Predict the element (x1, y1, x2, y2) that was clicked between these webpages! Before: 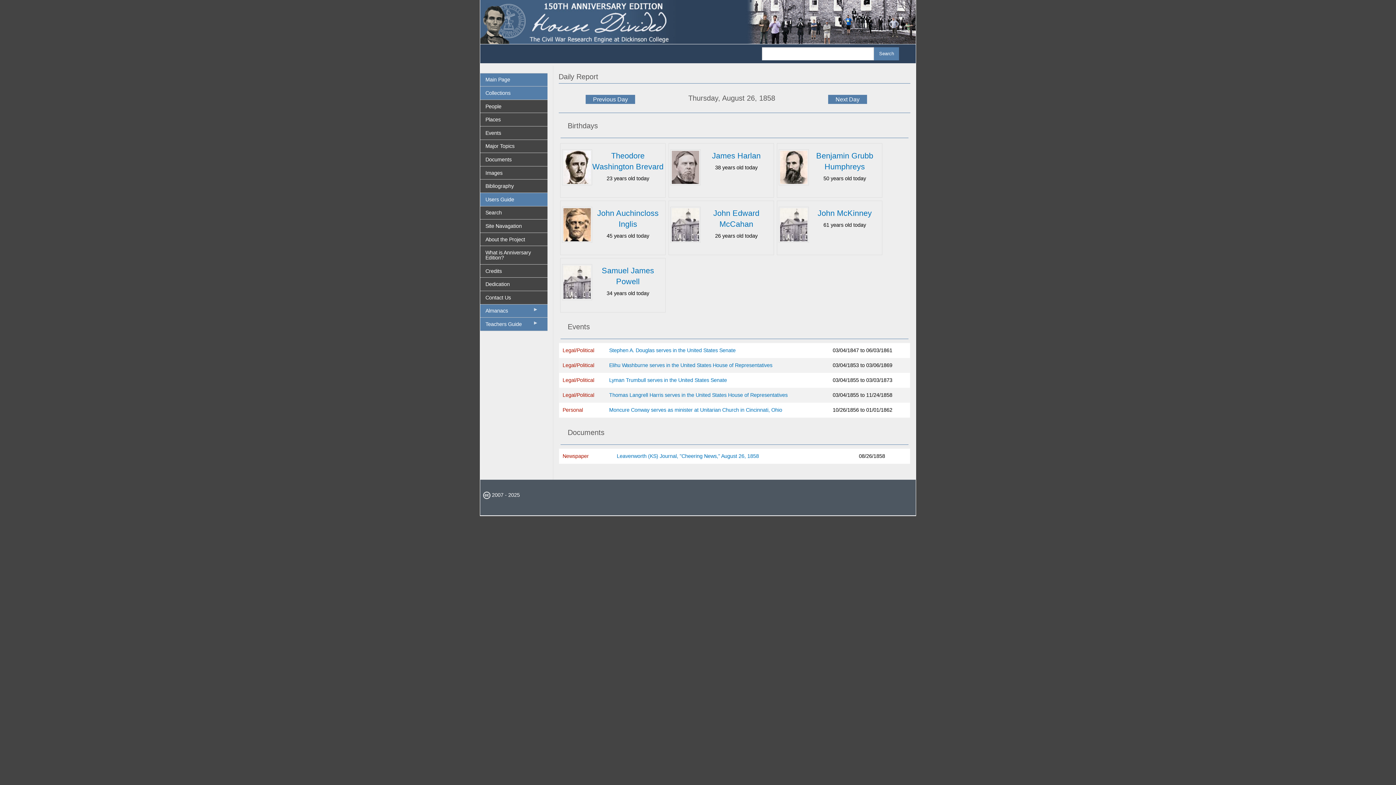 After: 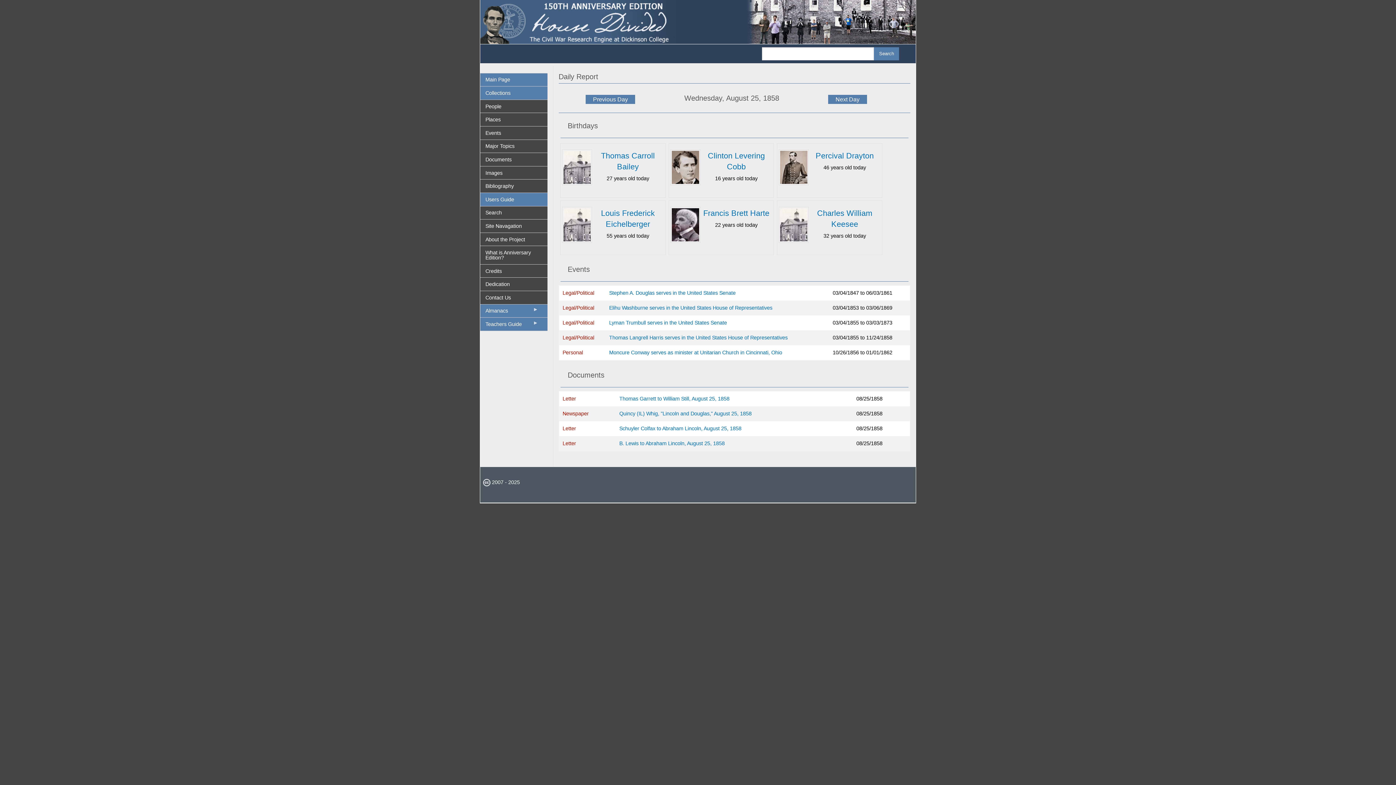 Action: bbox: (585, 94, 635, 103) label: Previous Day